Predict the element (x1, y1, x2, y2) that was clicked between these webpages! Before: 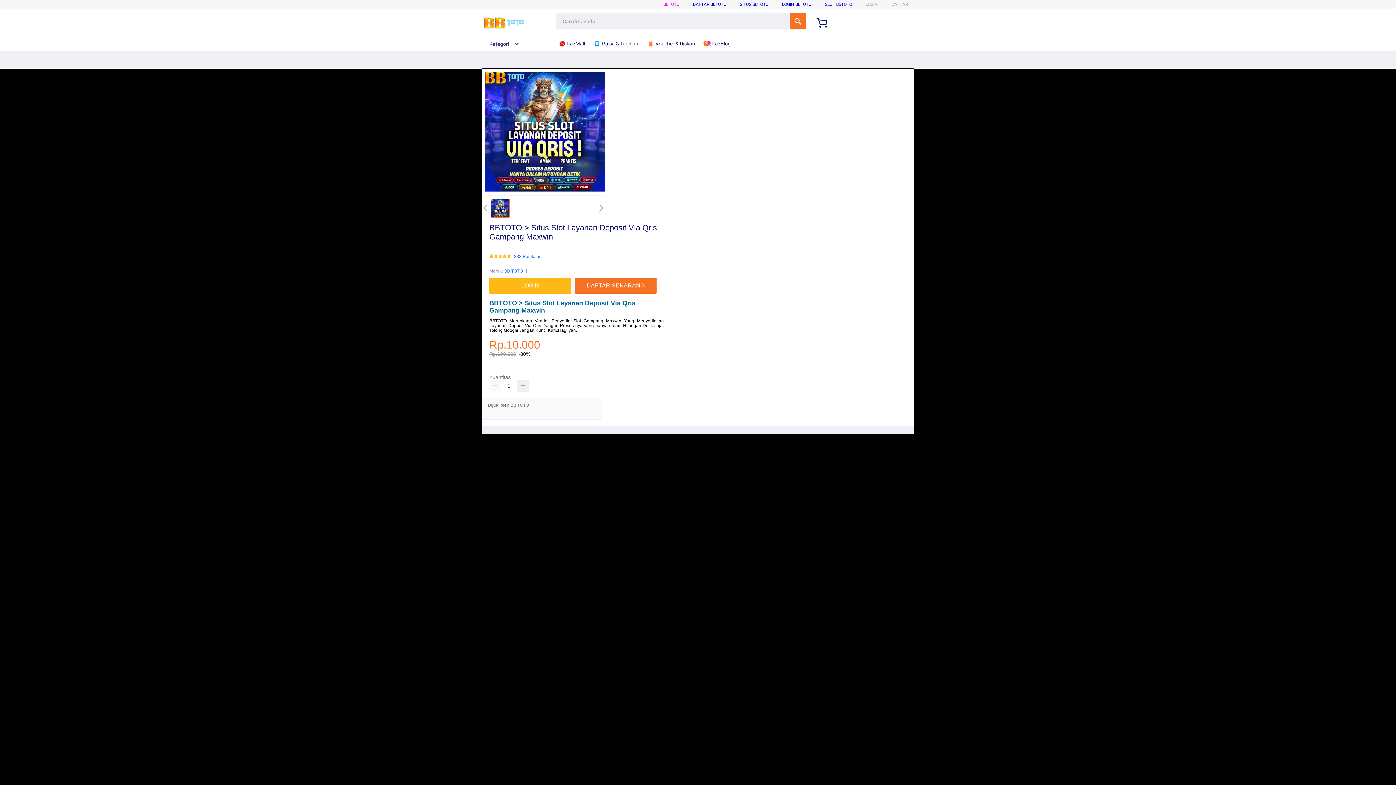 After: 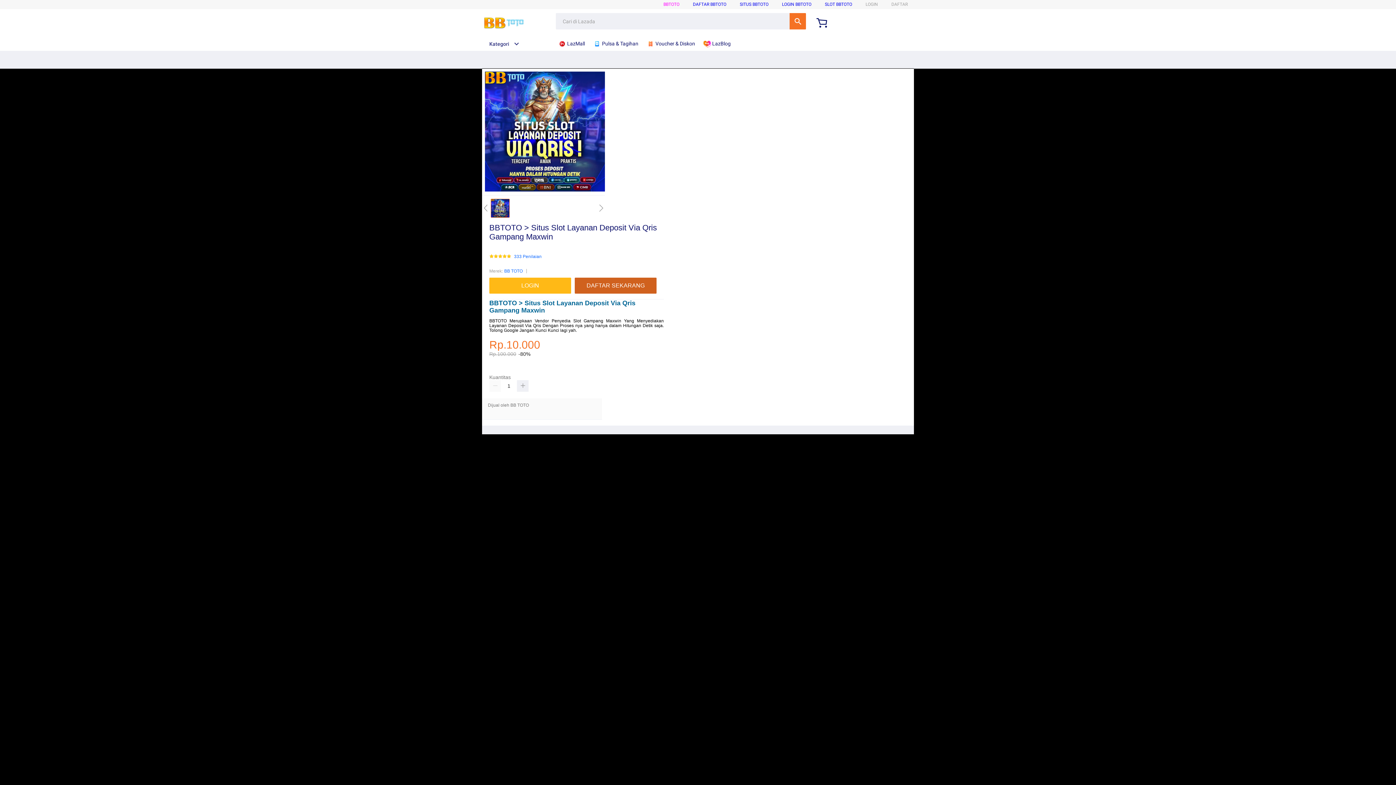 Action: label: DAFTAR SEKARANG bbox: (574, 277, 656, 293)